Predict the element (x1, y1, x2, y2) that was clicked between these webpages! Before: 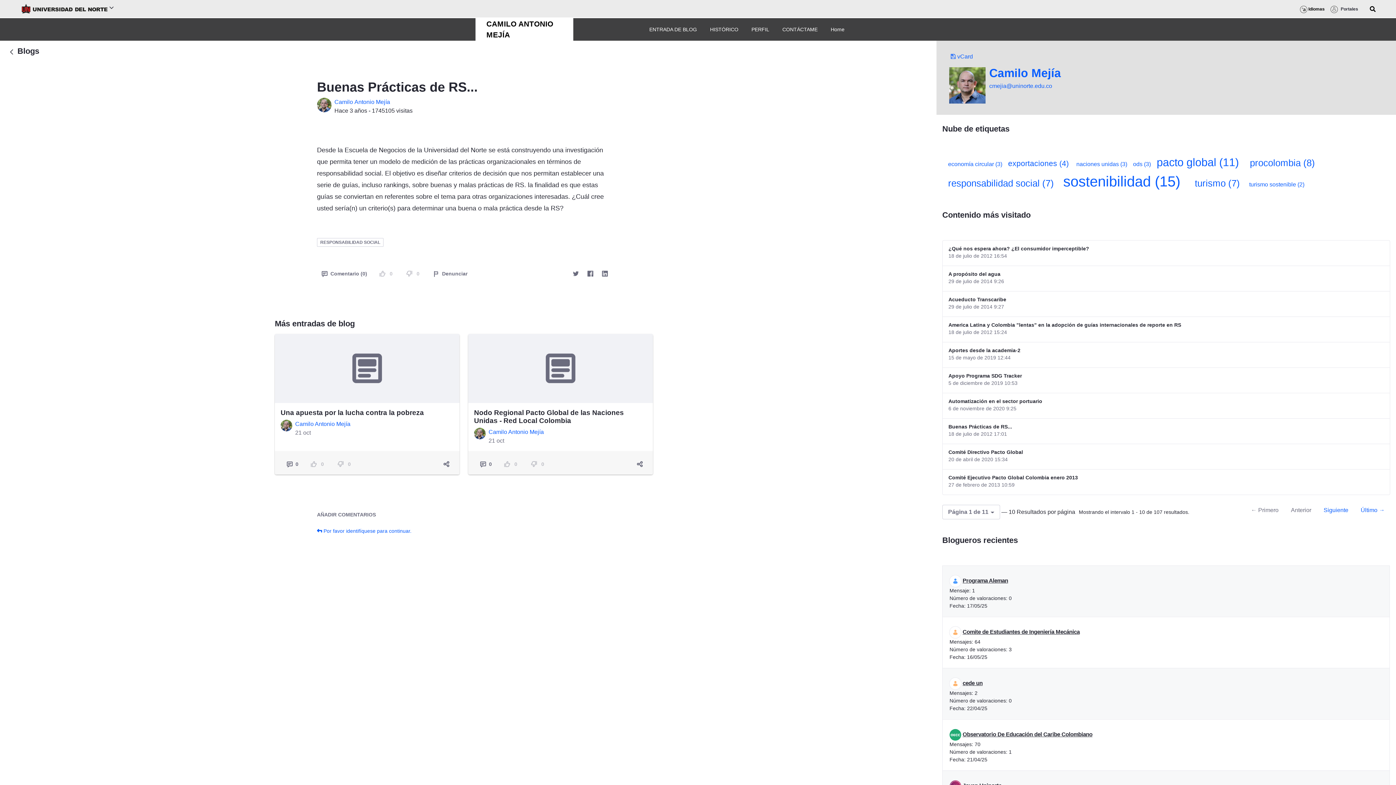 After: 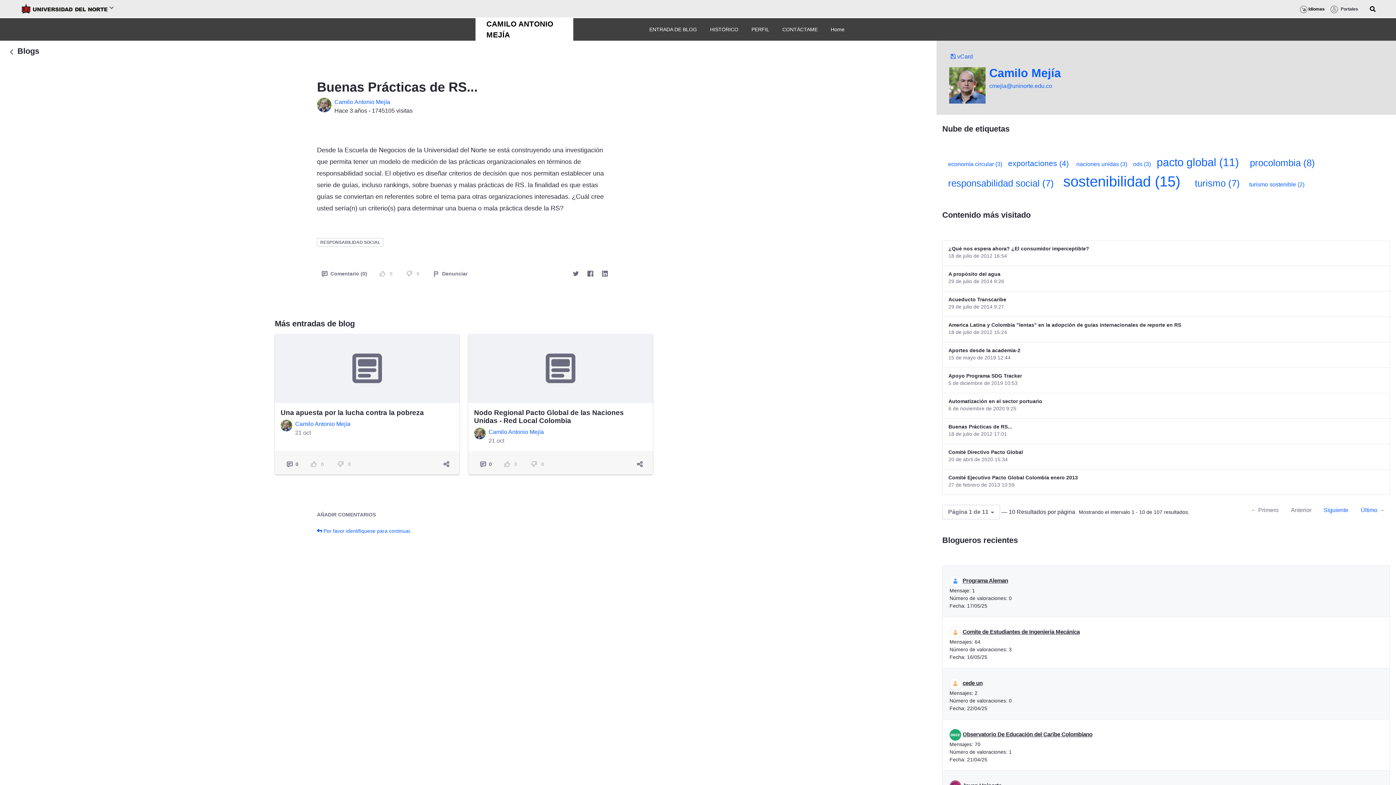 Action: bbox: (1245, 503, 1284, 516) label: ← Primero